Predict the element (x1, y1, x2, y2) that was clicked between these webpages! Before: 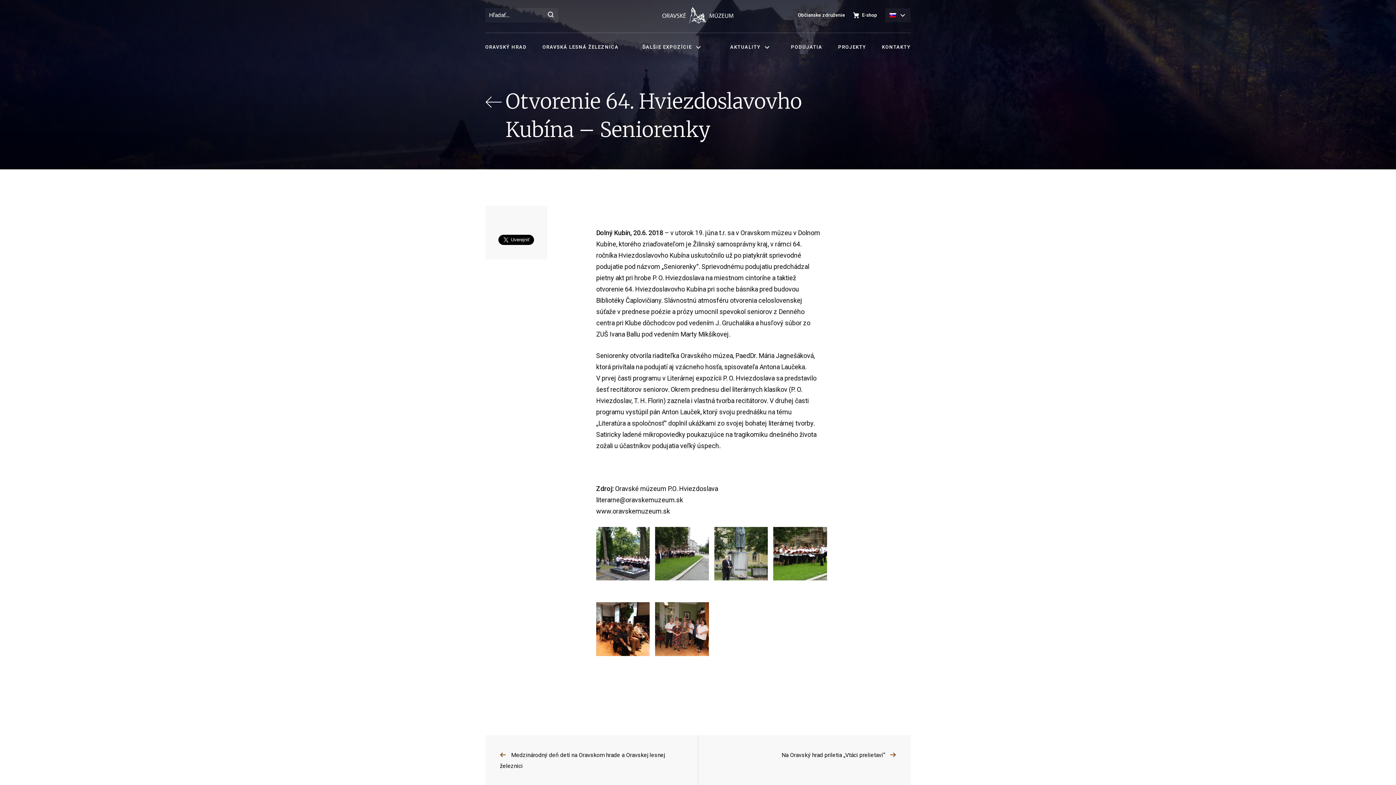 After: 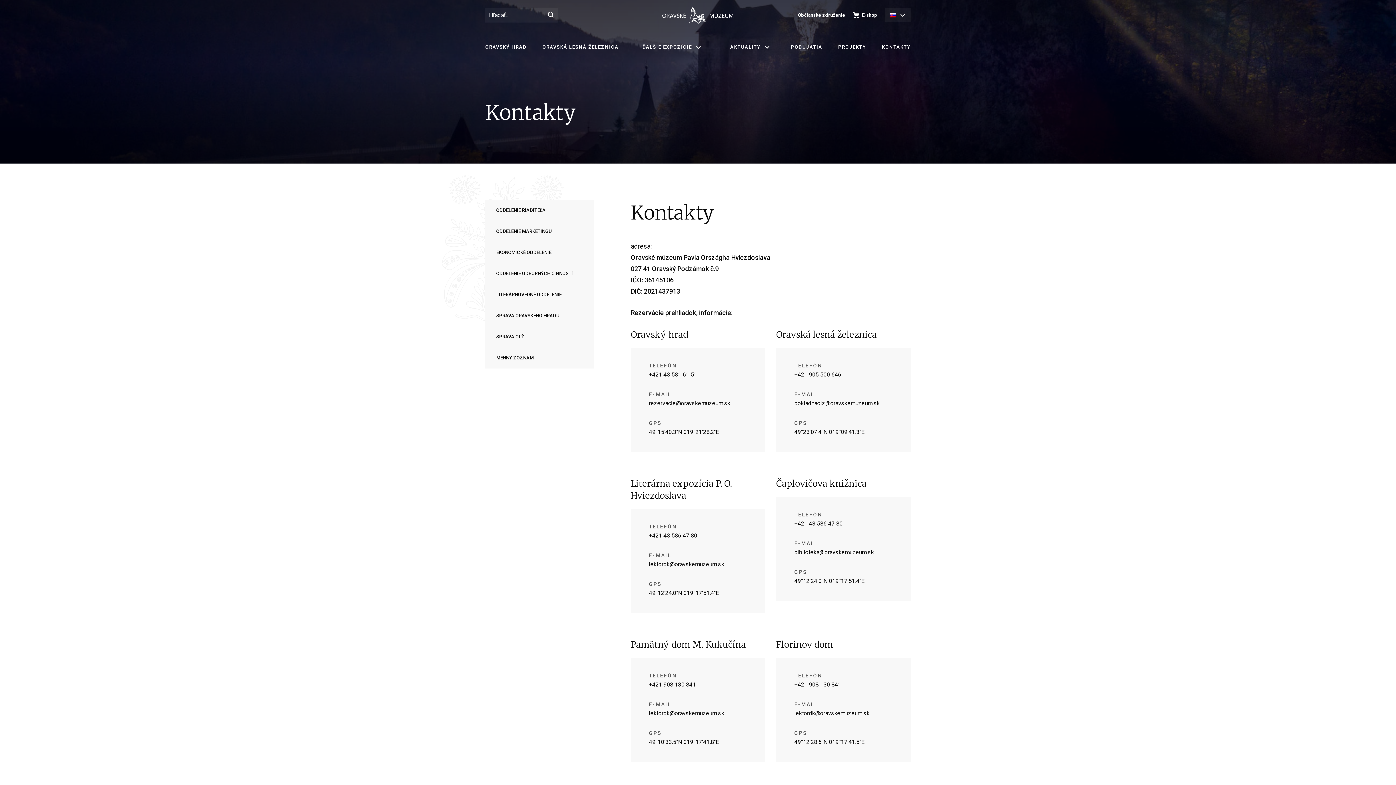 Action: bbox: (881, 40, 910, 53) label: KONTAKTY